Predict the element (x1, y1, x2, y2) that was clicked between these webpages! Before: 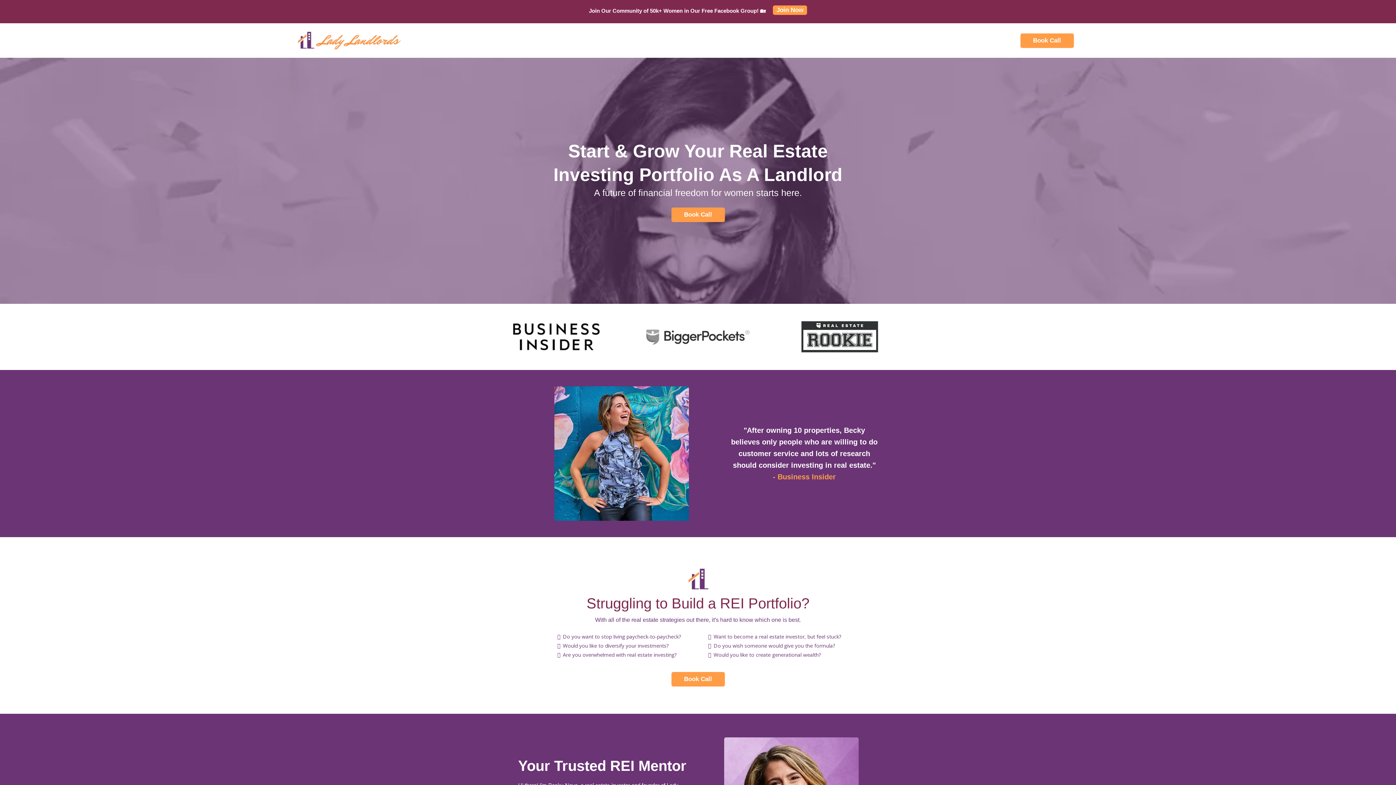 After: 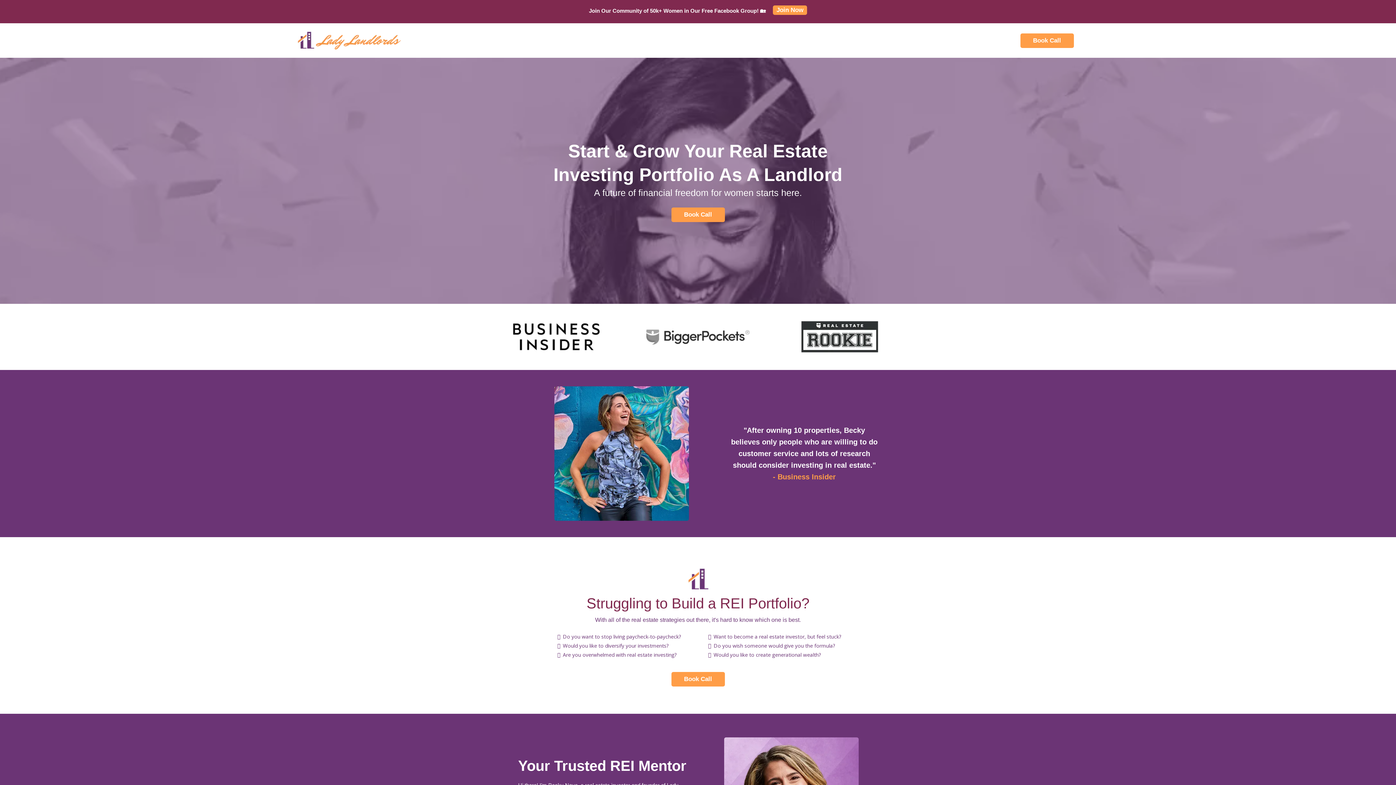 Action: label: Book Call  bbox: (671, 207, 724, 222)